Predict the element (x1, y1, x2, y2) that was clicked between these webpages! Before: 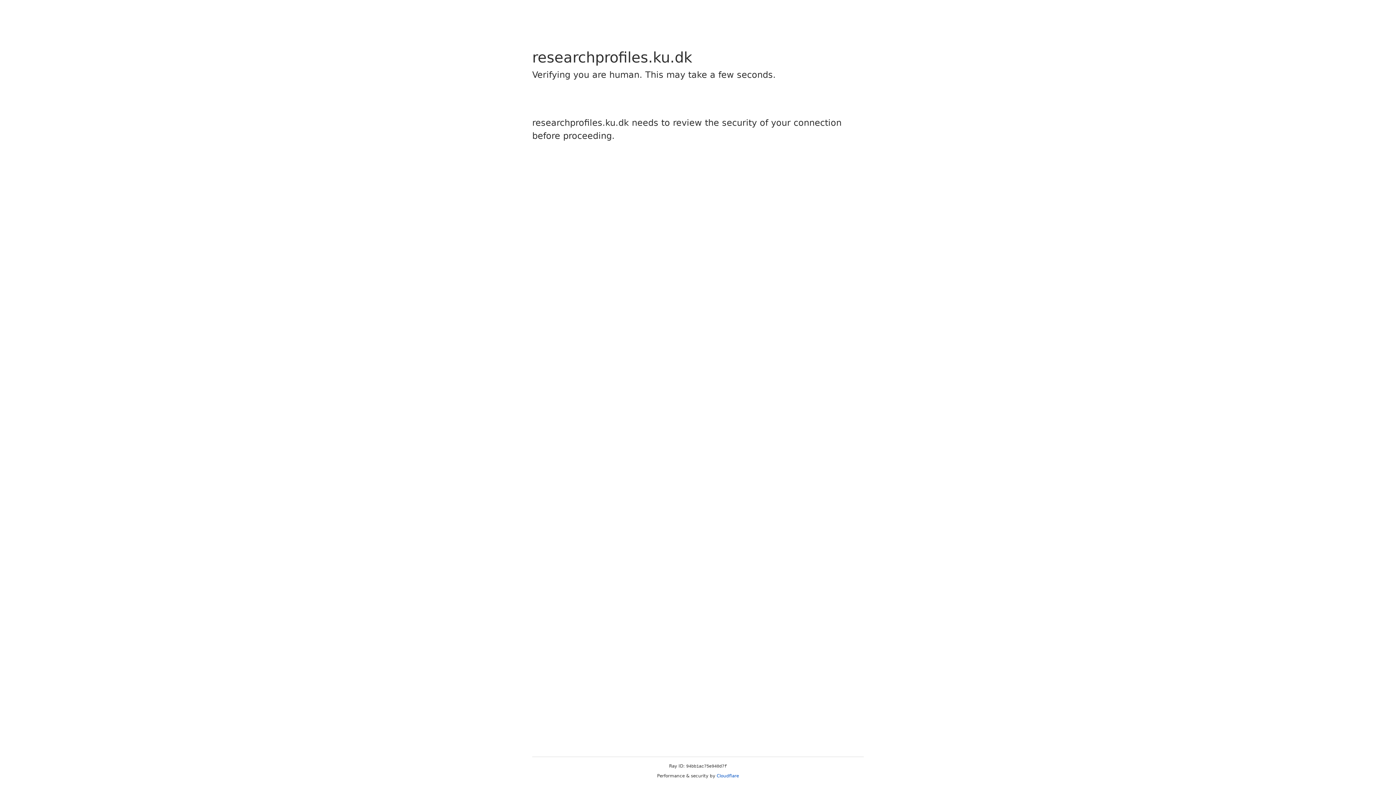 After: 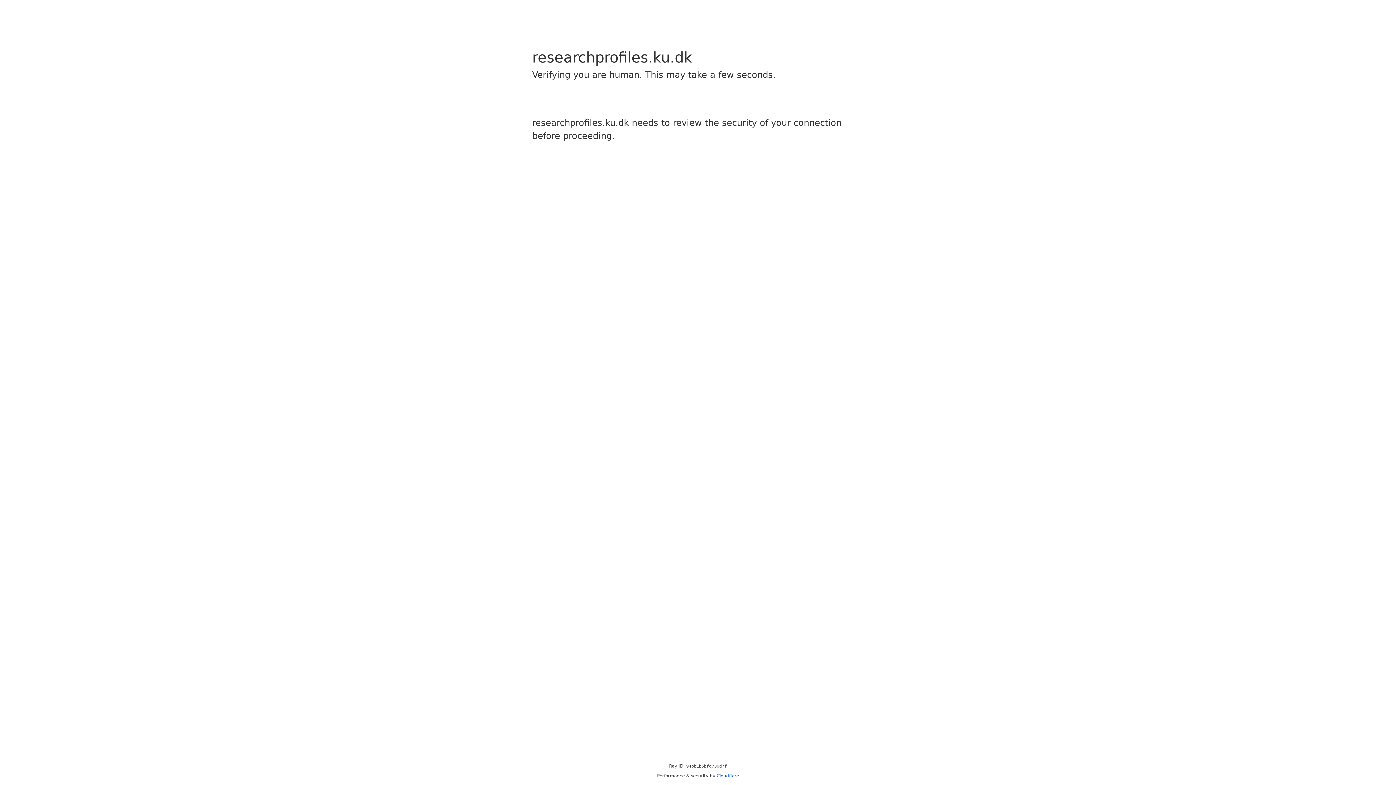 Action: bbox: (716, 773, 739, 778) label: Cloudflare